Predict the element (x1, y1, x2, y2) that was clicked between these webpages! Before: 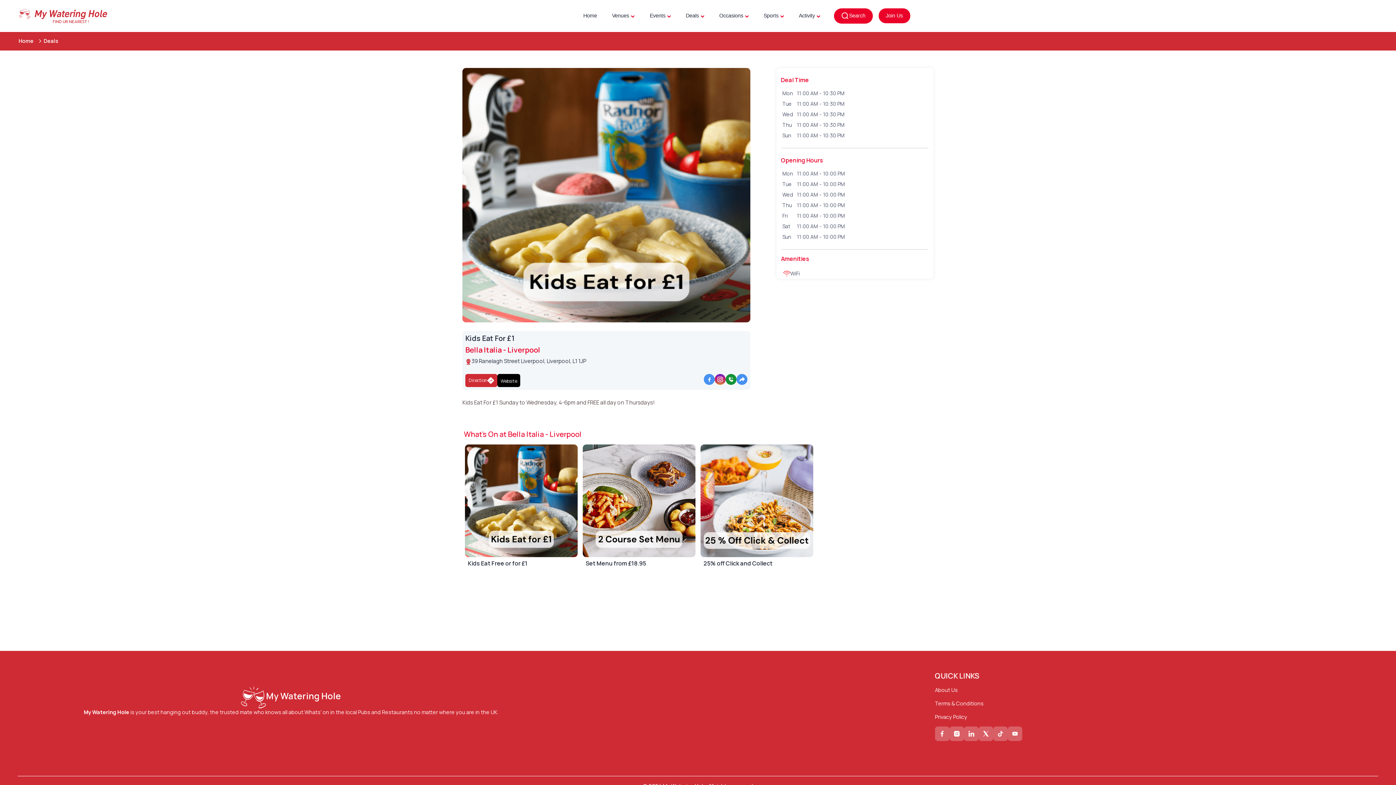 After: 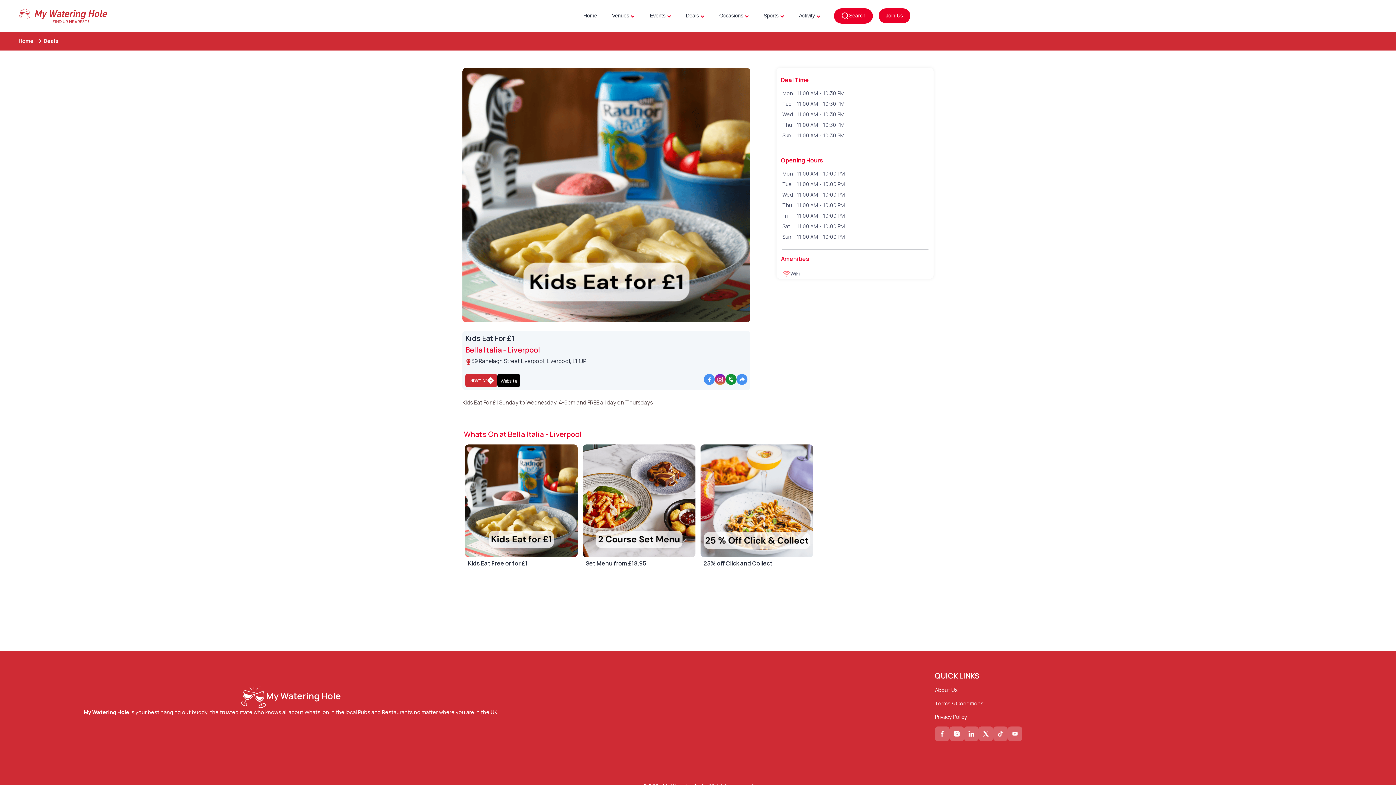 Action: bbox: (704, 374, 714, 387)